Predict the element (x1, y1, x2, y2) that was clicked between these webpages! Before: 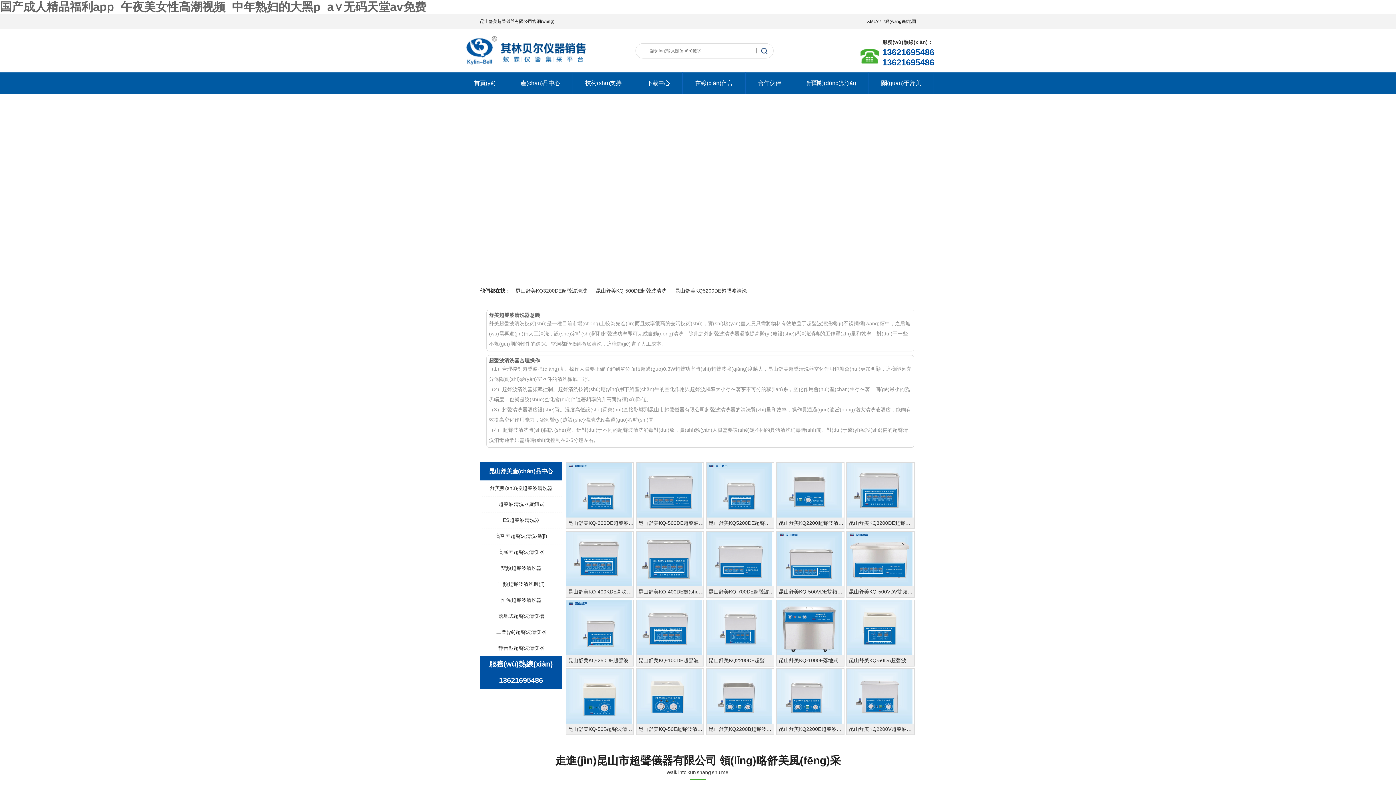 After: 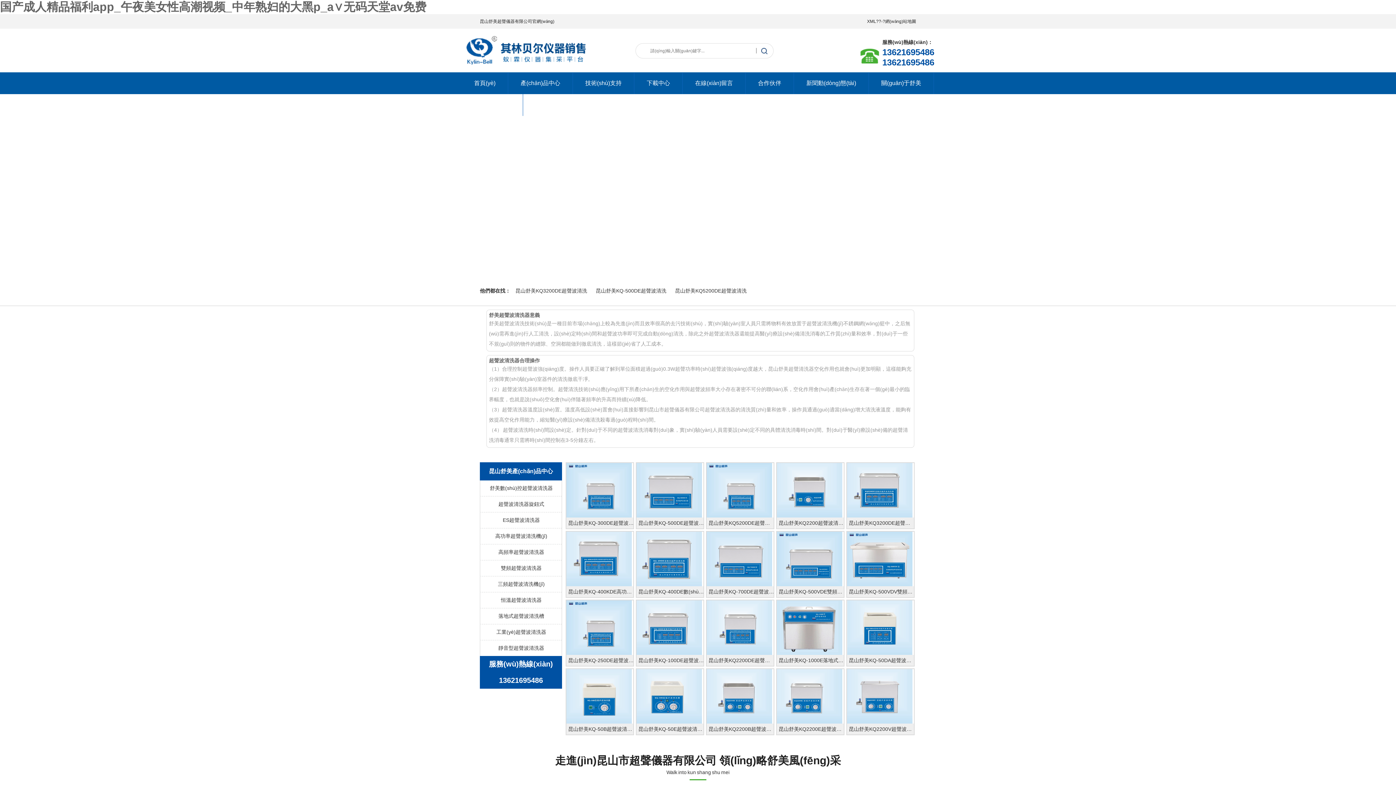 Action: label: 首頁(yè) bbox: (461, 72, 508, 94)